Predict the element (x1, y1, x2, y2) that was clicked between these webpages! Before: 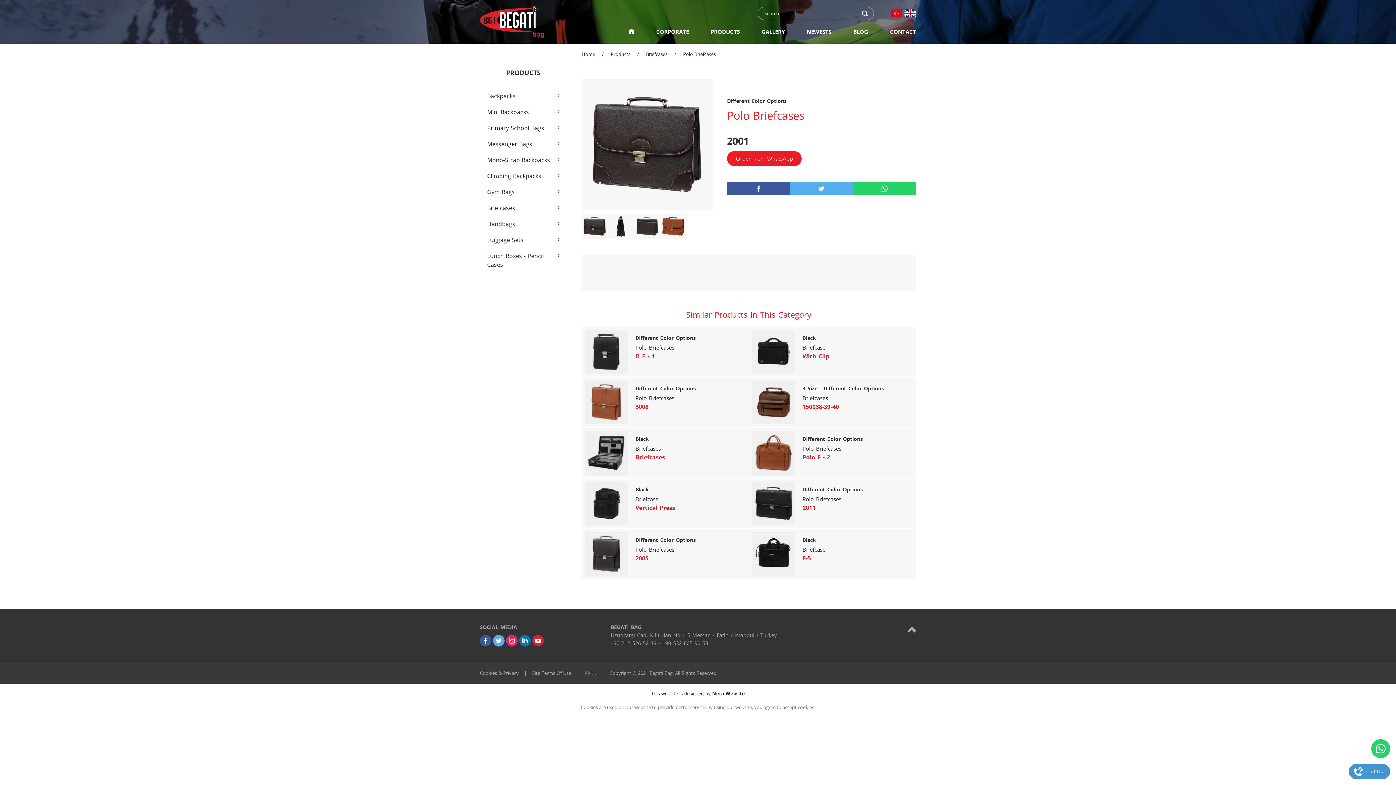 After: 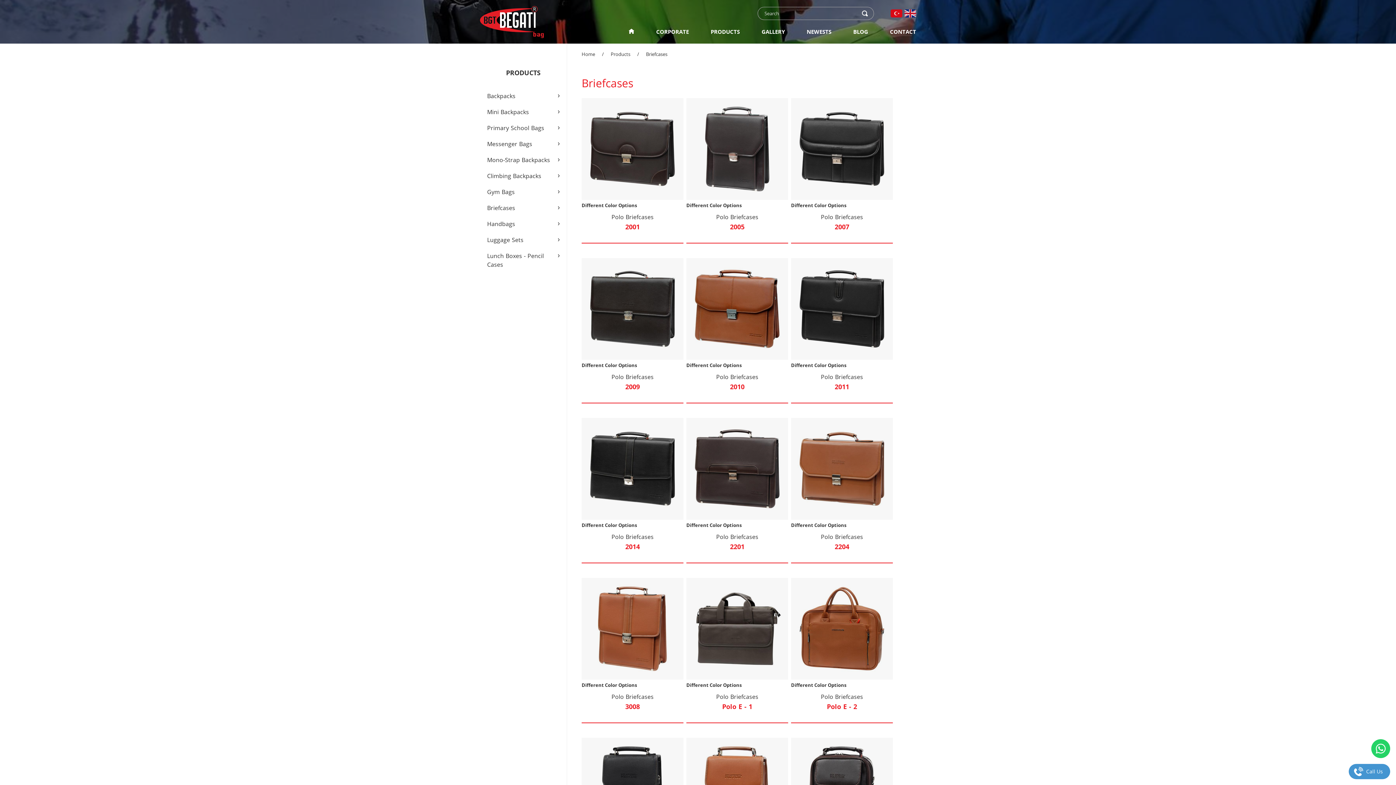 Action: label: ›
Briefcases bbox: (480, 200, 567, 216)